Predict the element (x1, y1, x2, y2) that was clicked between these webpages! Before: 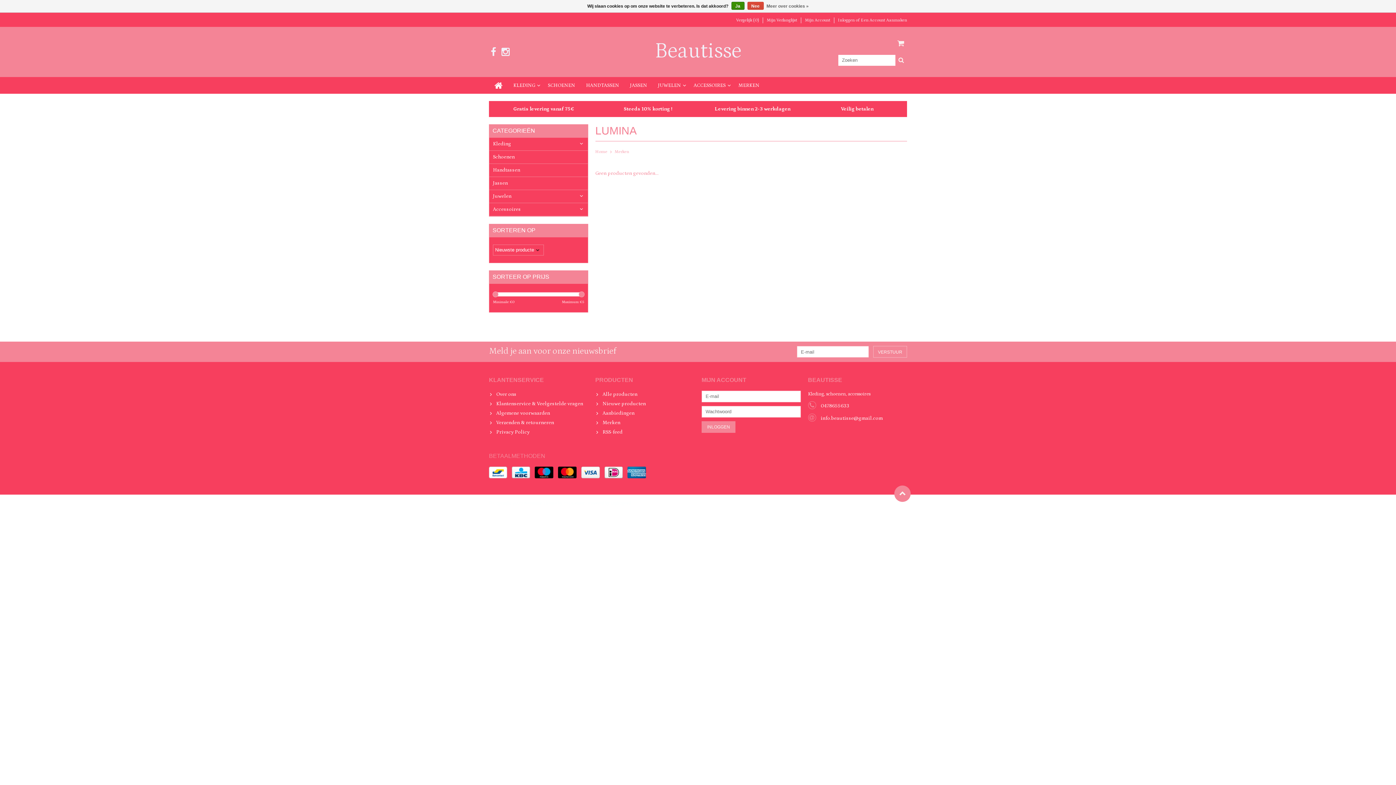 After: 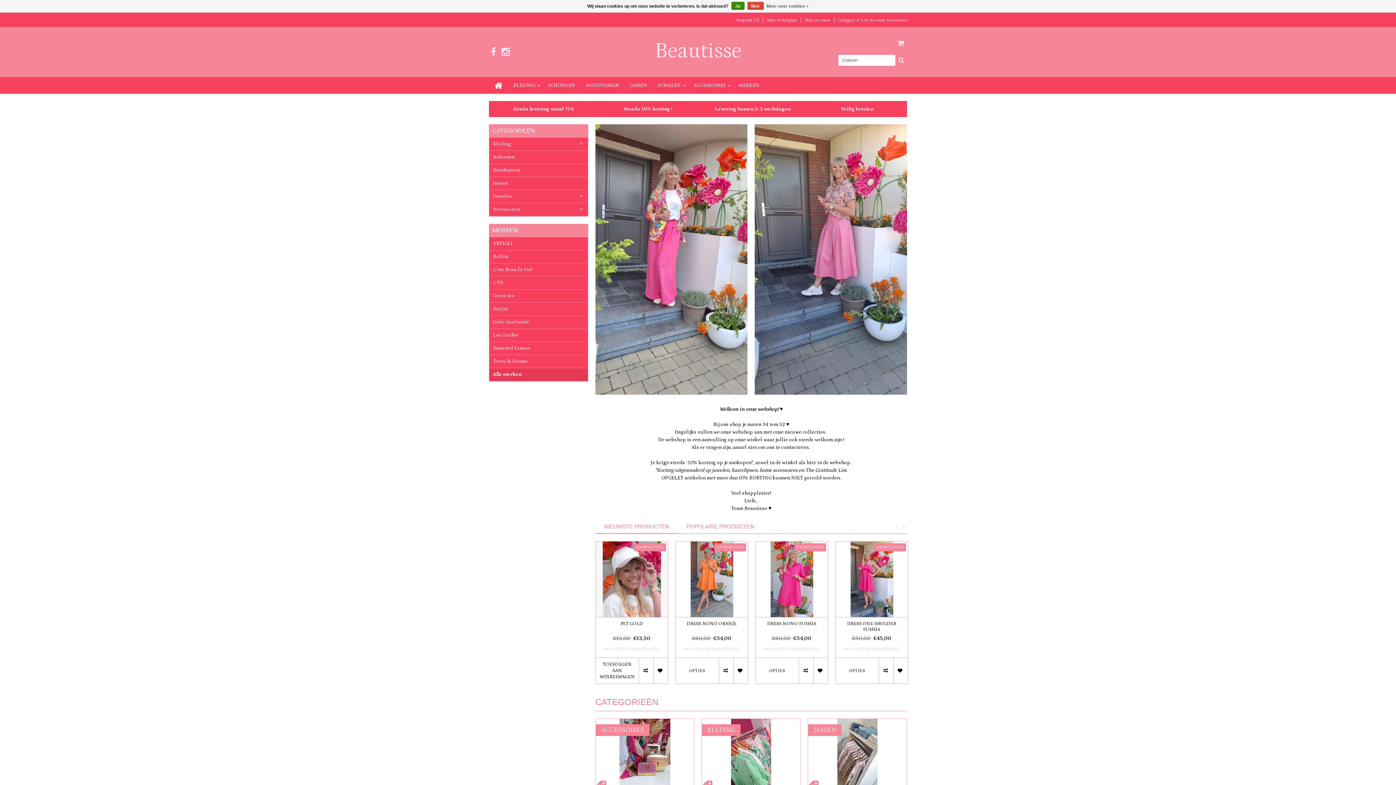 Action: bbox: (595, 38, 800, 64) label: Beautisse